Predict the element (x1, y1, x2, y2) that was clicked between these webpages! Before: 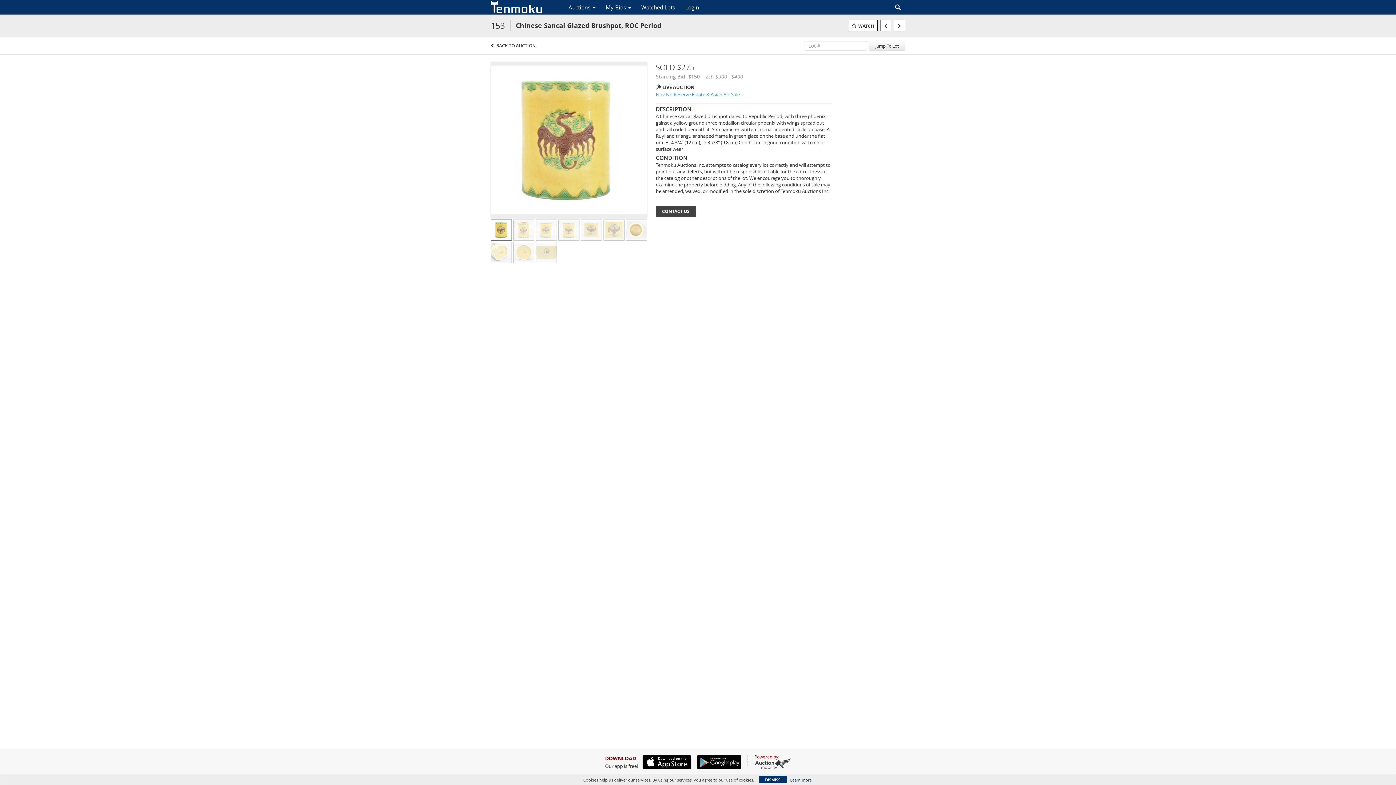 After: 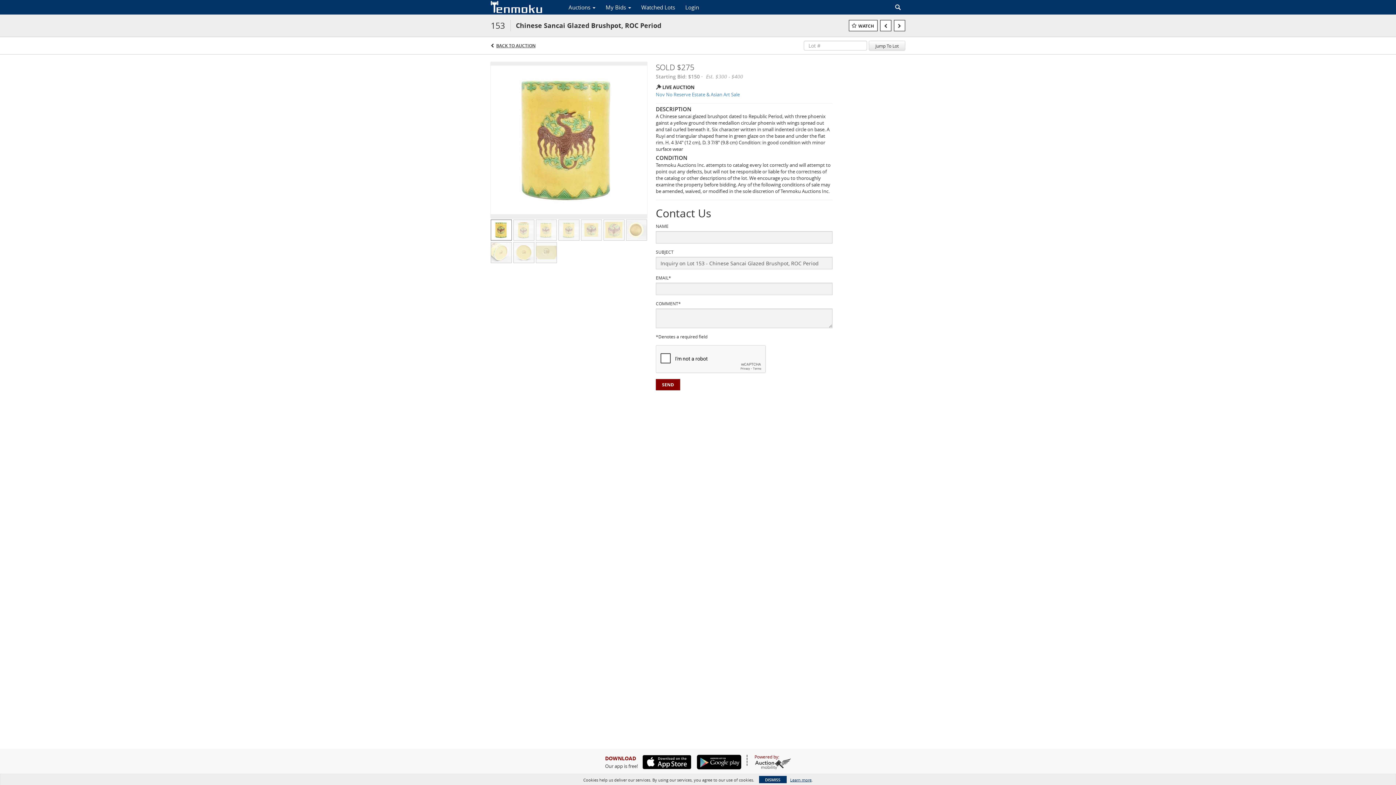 Action: label: CONTACT US bbox: (656, 205, 696, 217)